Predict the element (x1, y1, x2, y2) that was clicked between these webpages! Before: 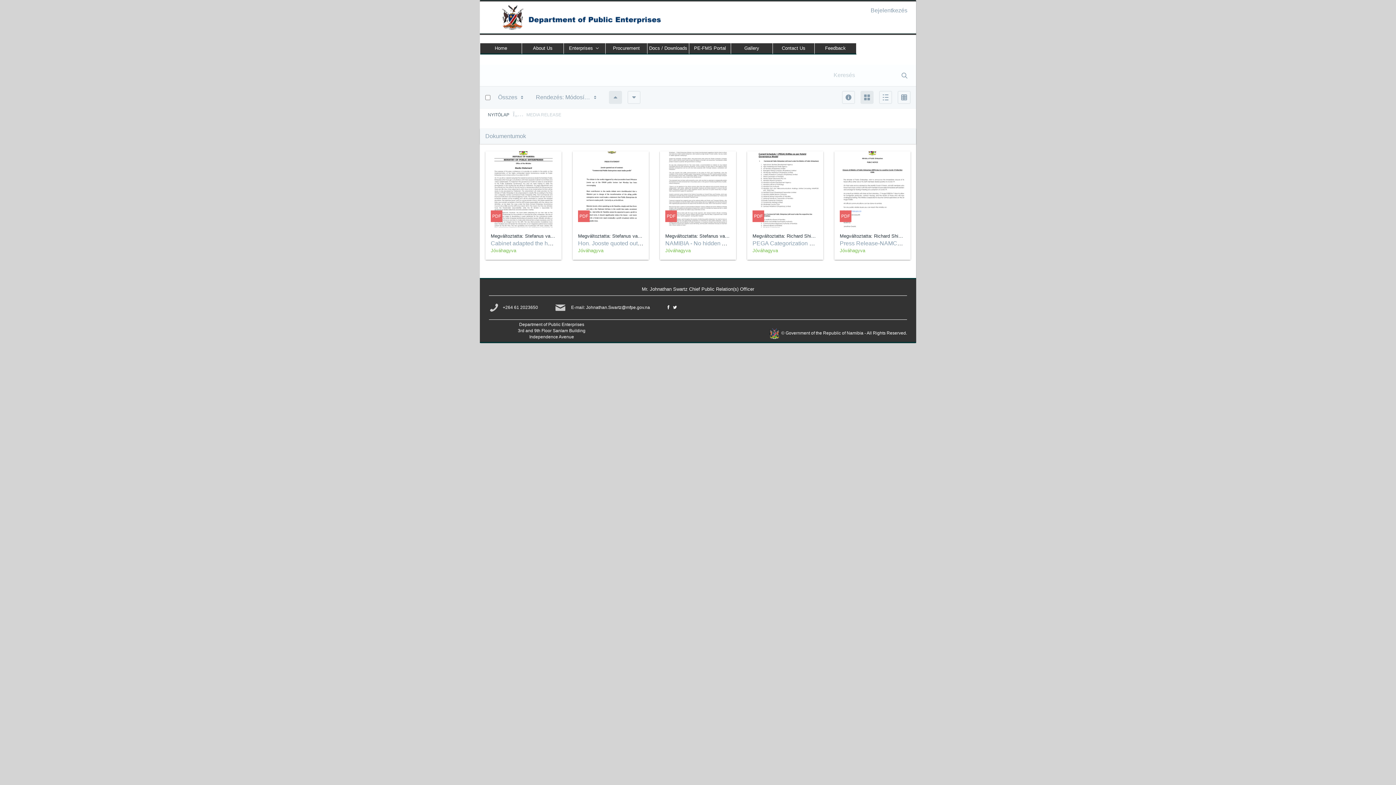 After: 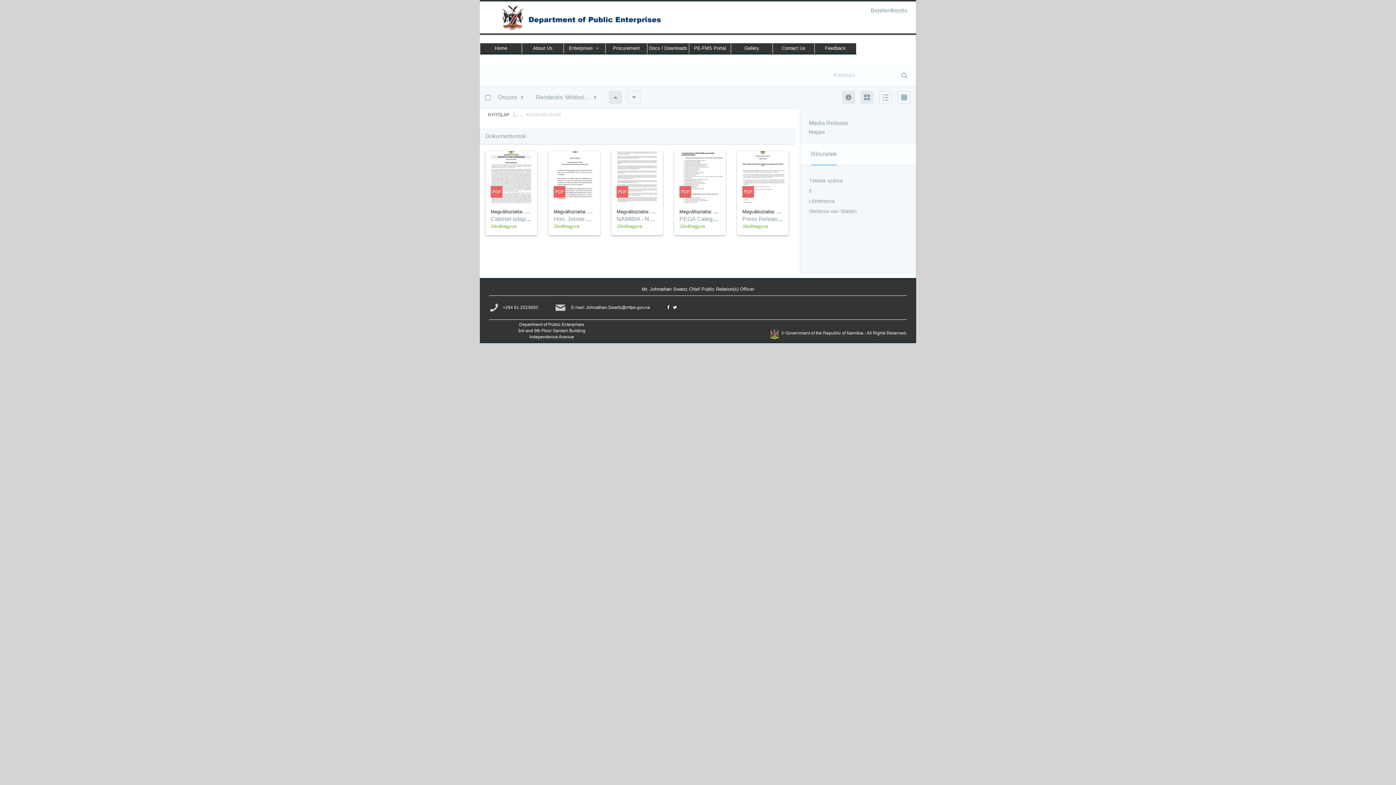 Action: label: Információ bbox: (842, 90, 855, 103)